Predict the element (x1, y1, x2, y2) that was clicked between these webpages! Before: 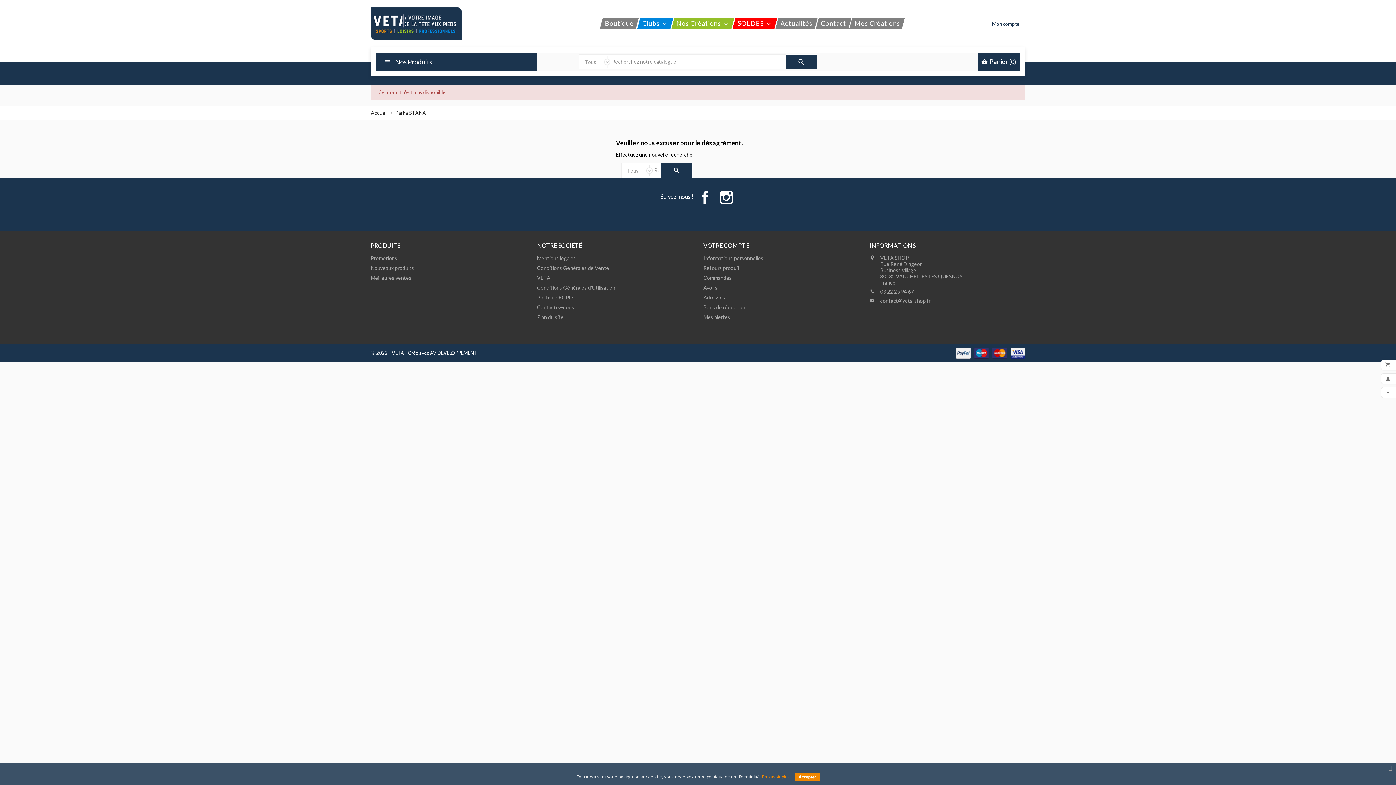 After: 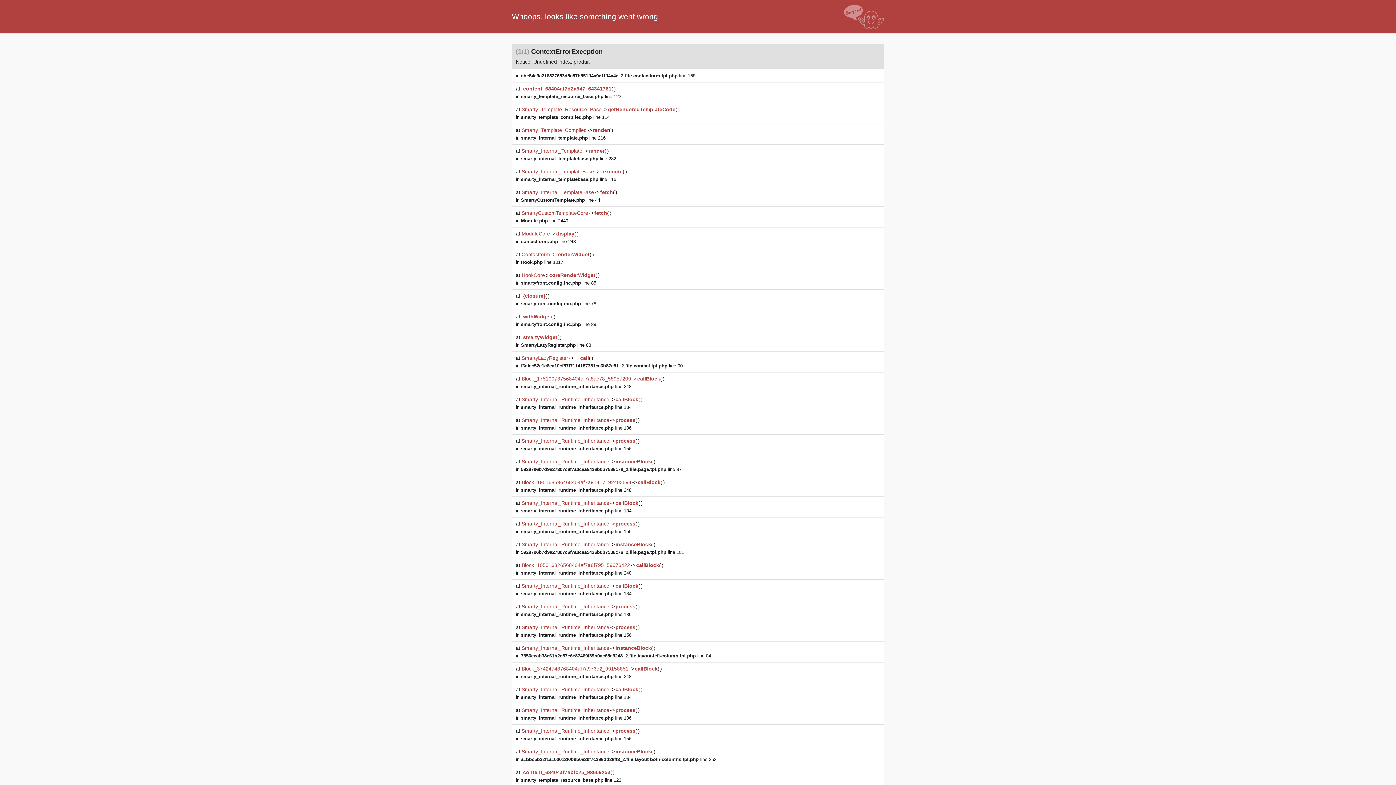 Action: label: Contactez-nous bbox: (537, 304, 574, 310)